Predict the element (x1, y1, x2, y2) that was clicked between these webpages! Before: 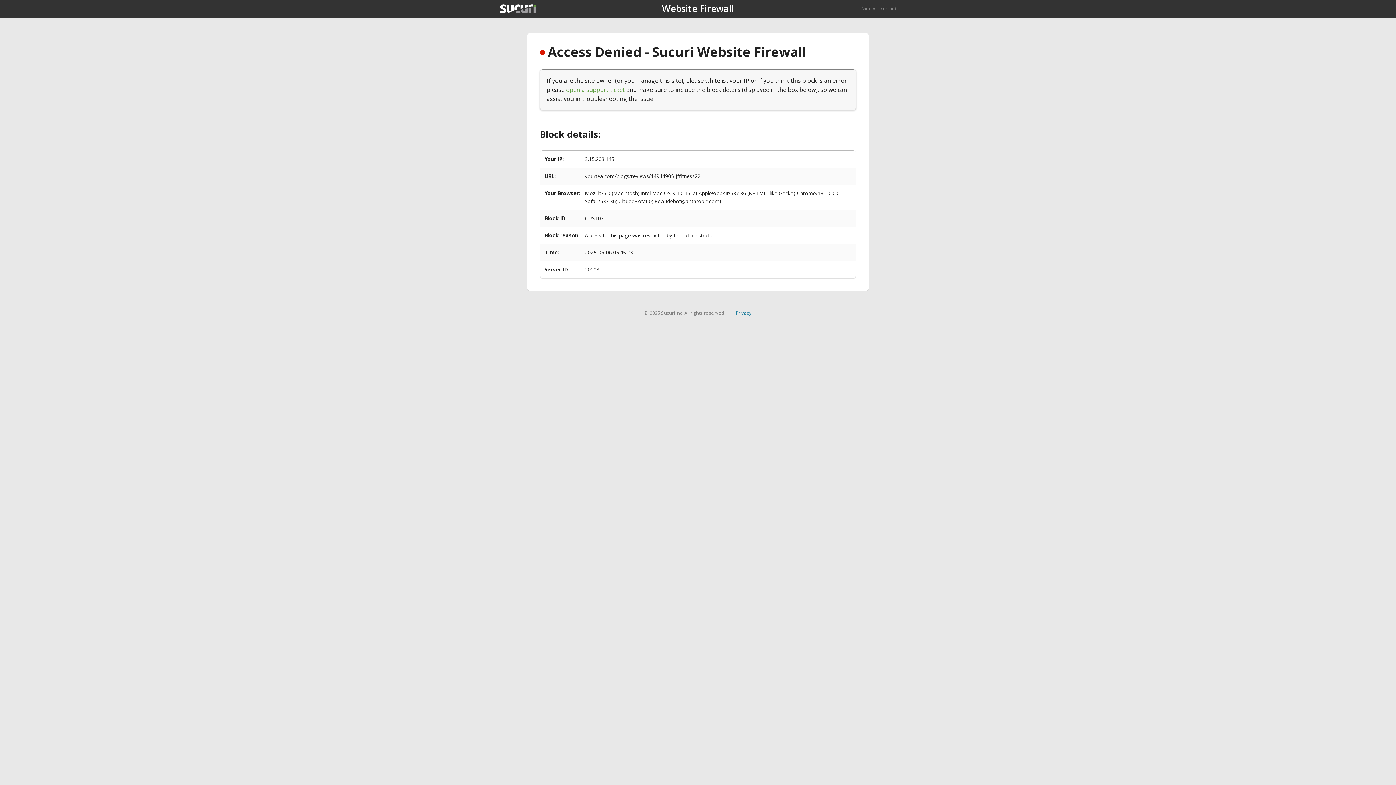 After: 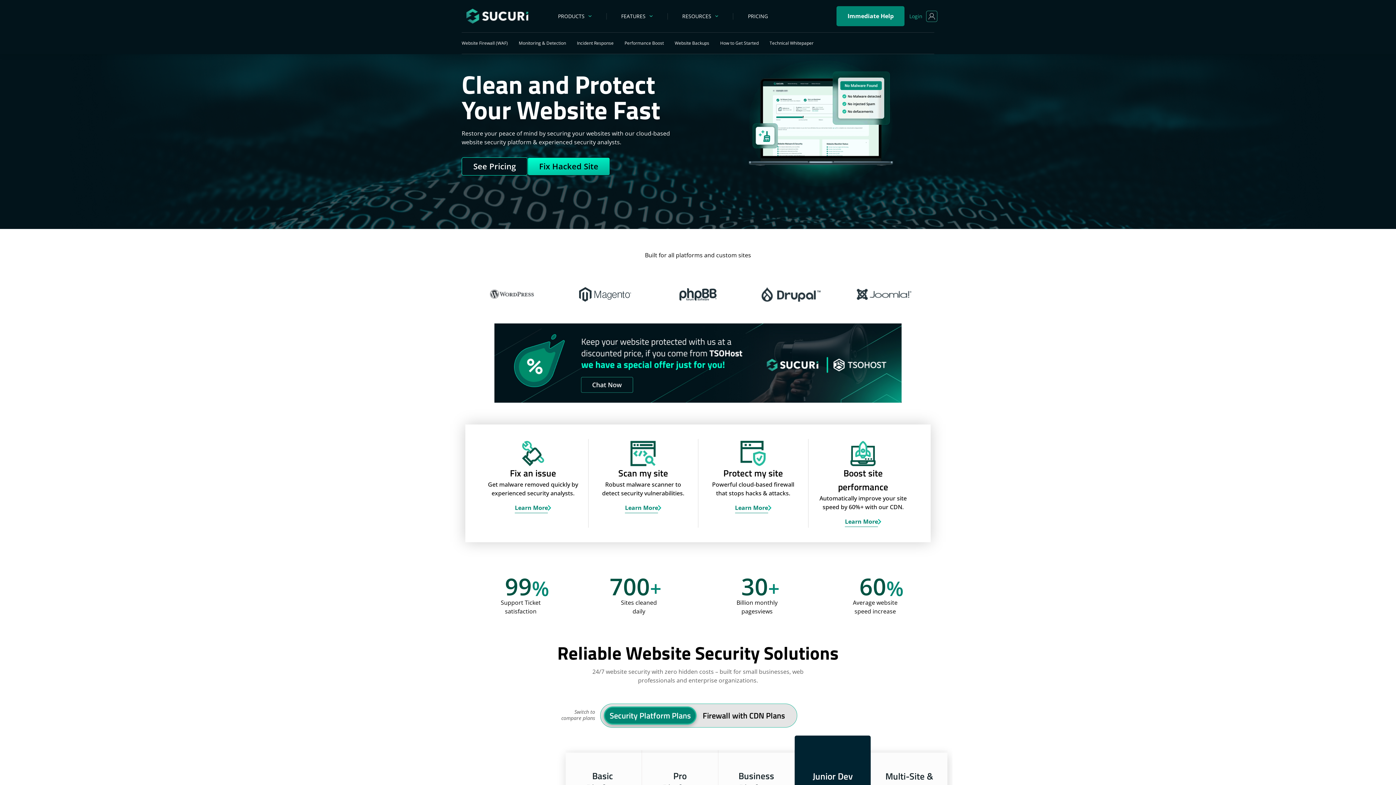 Action: label: Back to sucuri.net bbox: (861, 5, 896, 11)